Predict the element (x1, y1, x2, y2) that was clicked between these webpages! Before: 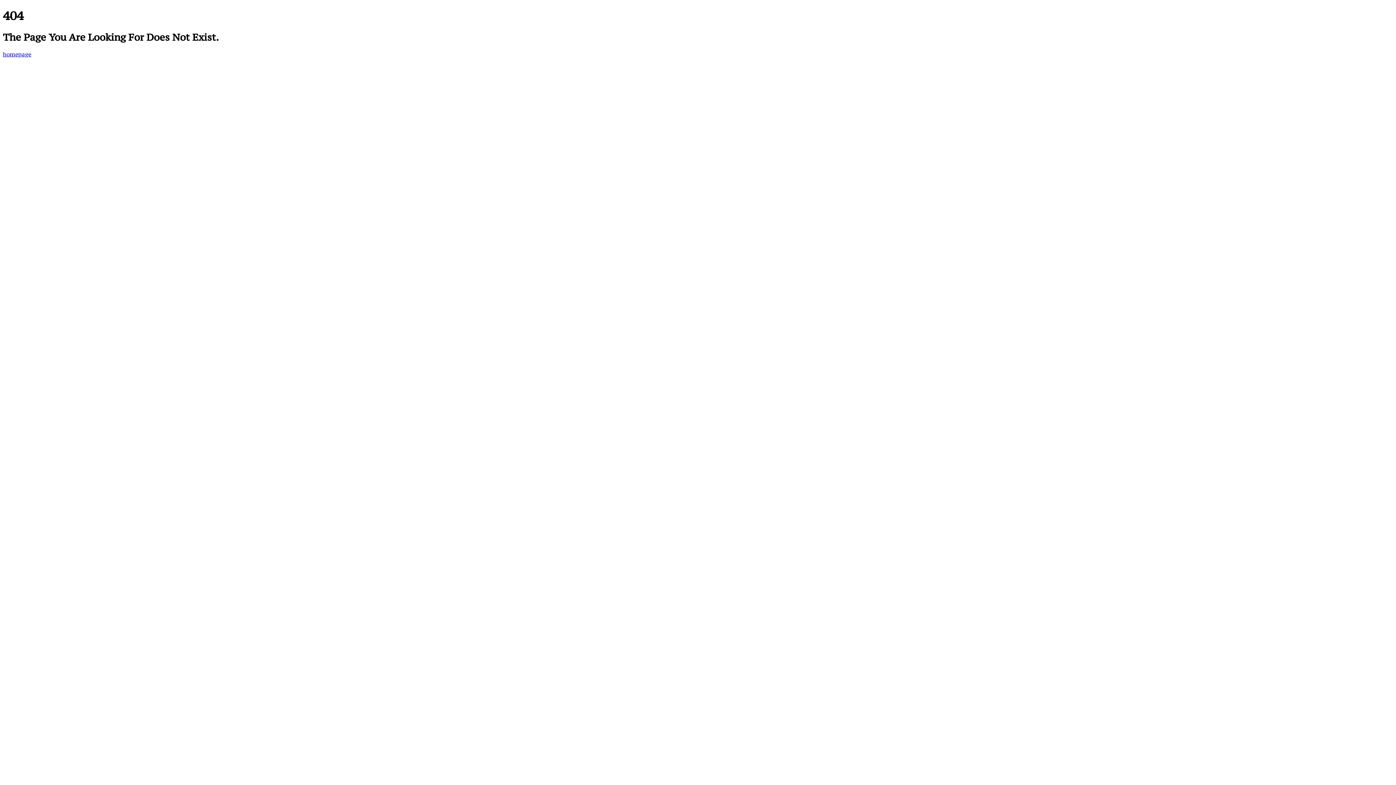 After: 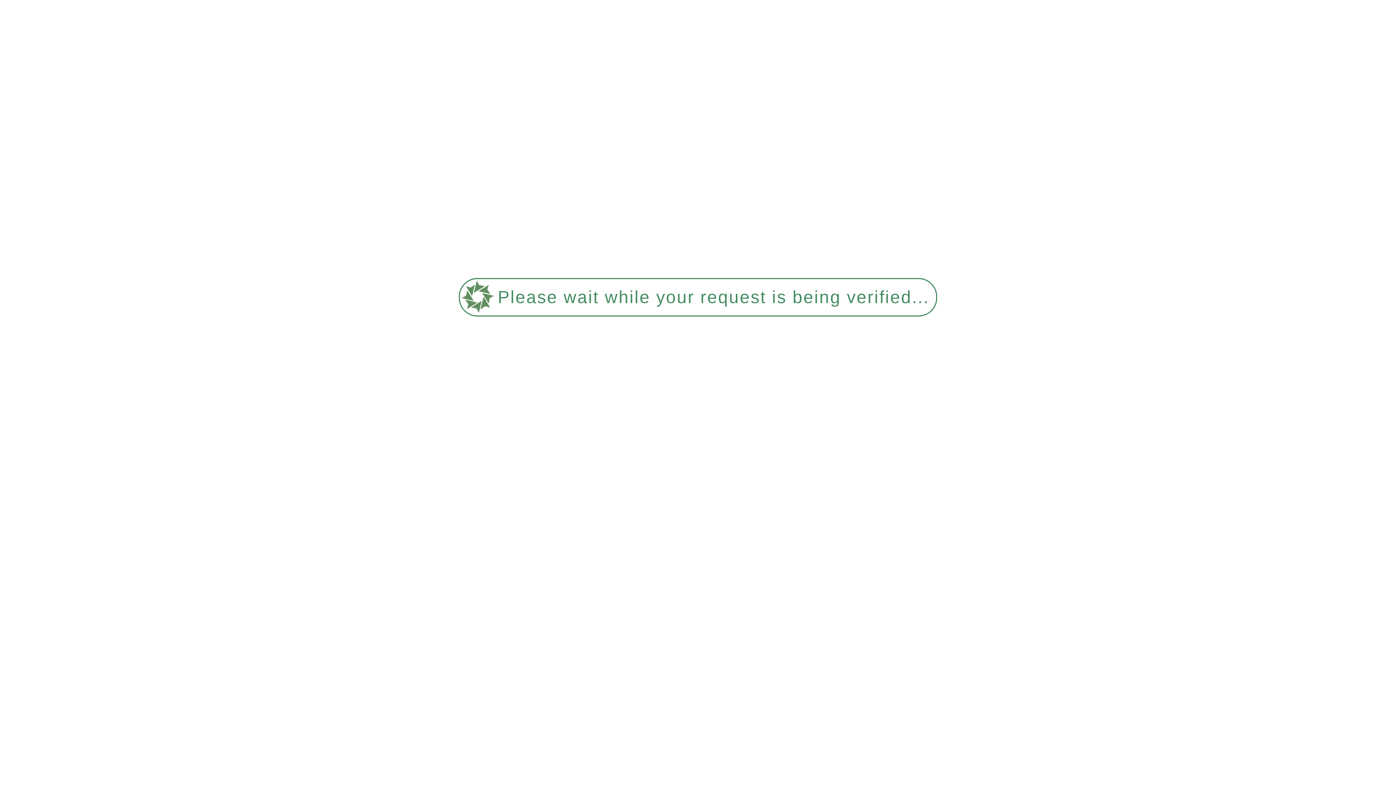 Action: bbox: (2, 50, 31, 57) label: homepage